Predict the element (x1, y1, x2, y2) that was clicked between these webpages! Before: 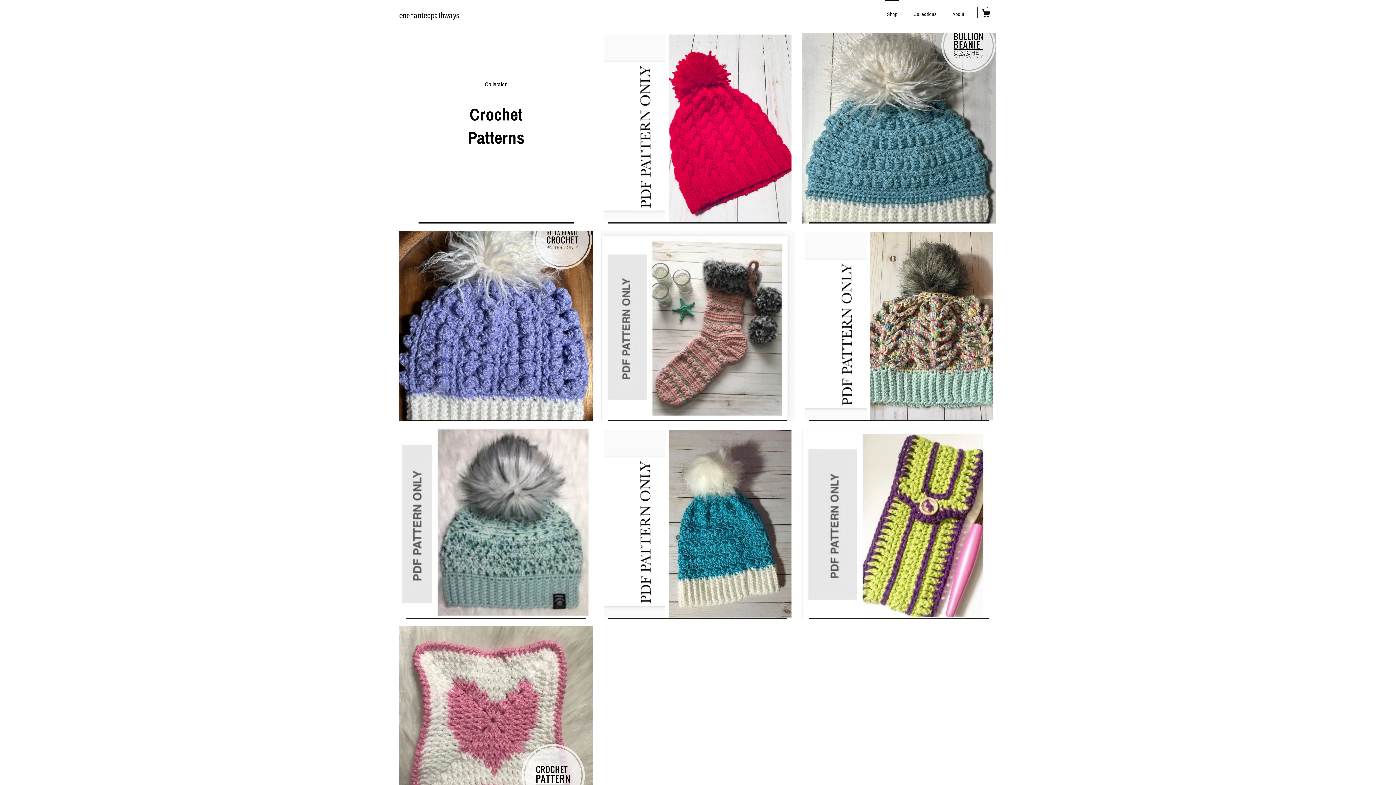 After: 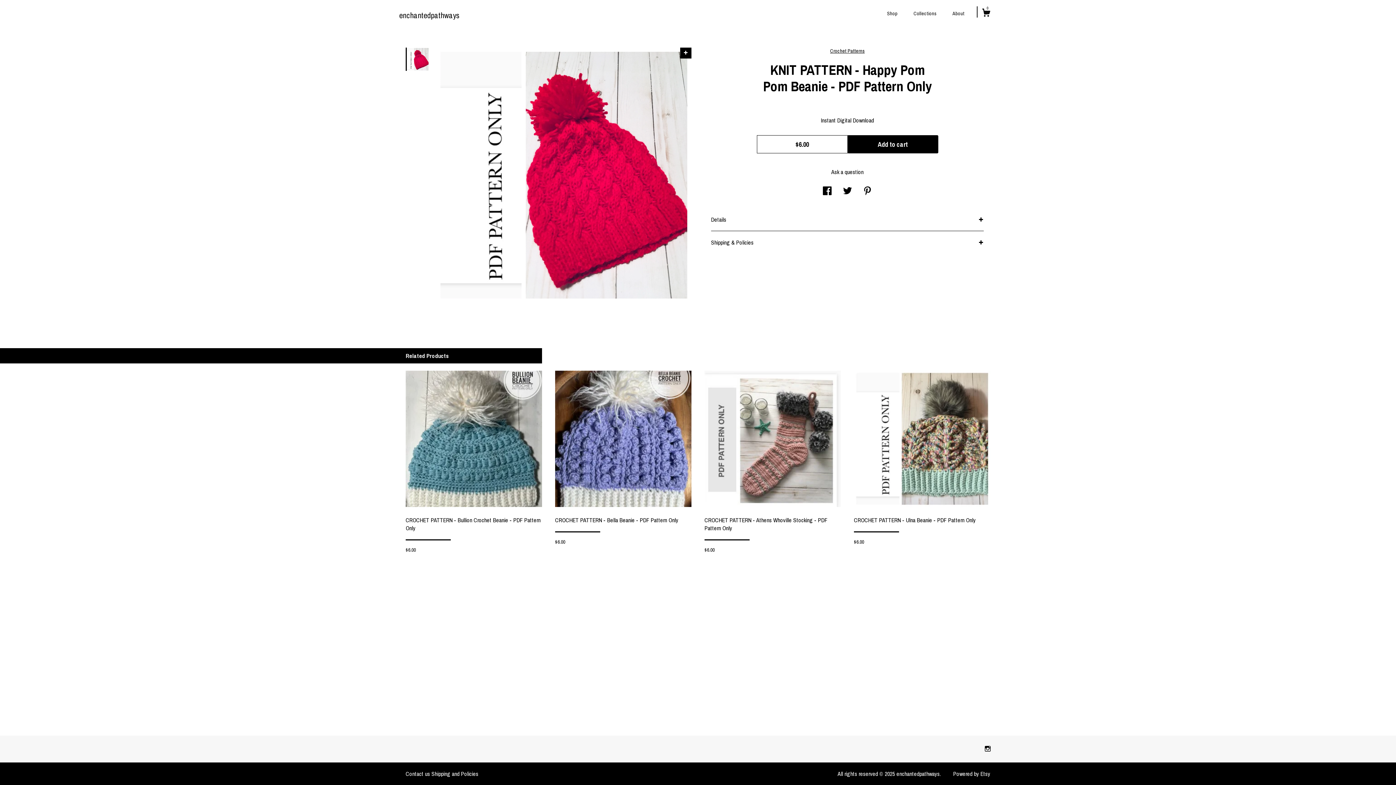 Action: bbox: (600, 33, 794, 223)